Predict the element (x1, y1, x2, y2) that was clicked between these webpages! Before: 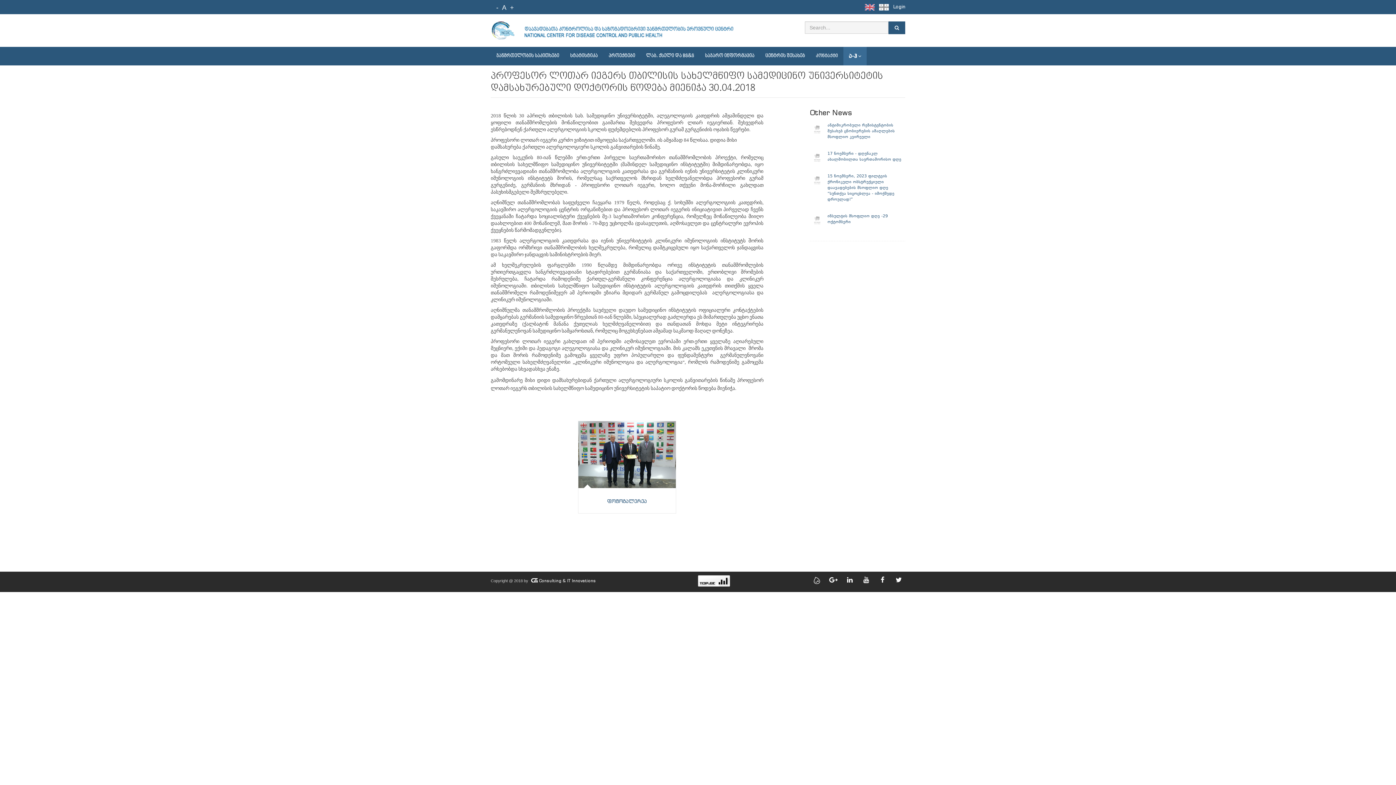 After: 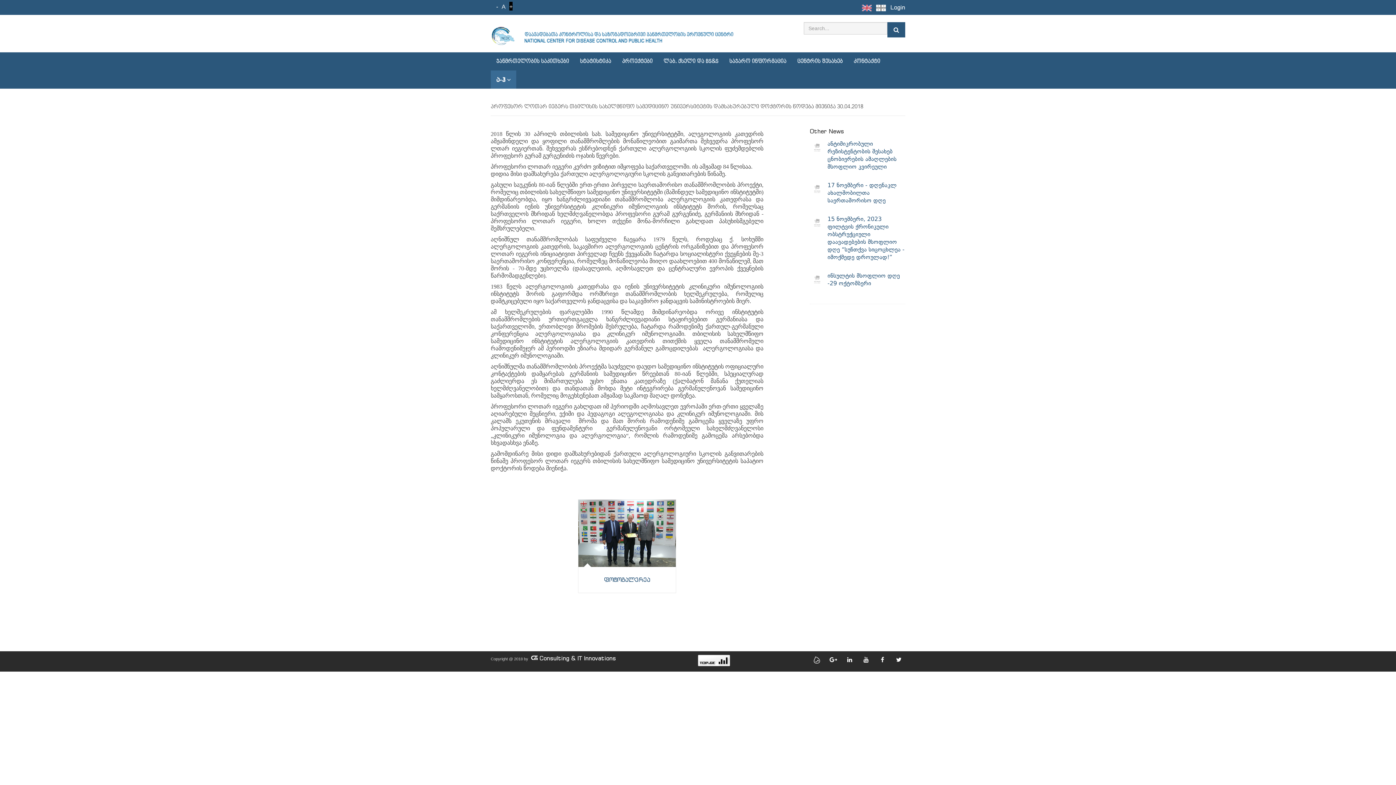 Action: bbox: (510, 1, 514, 12) label: +